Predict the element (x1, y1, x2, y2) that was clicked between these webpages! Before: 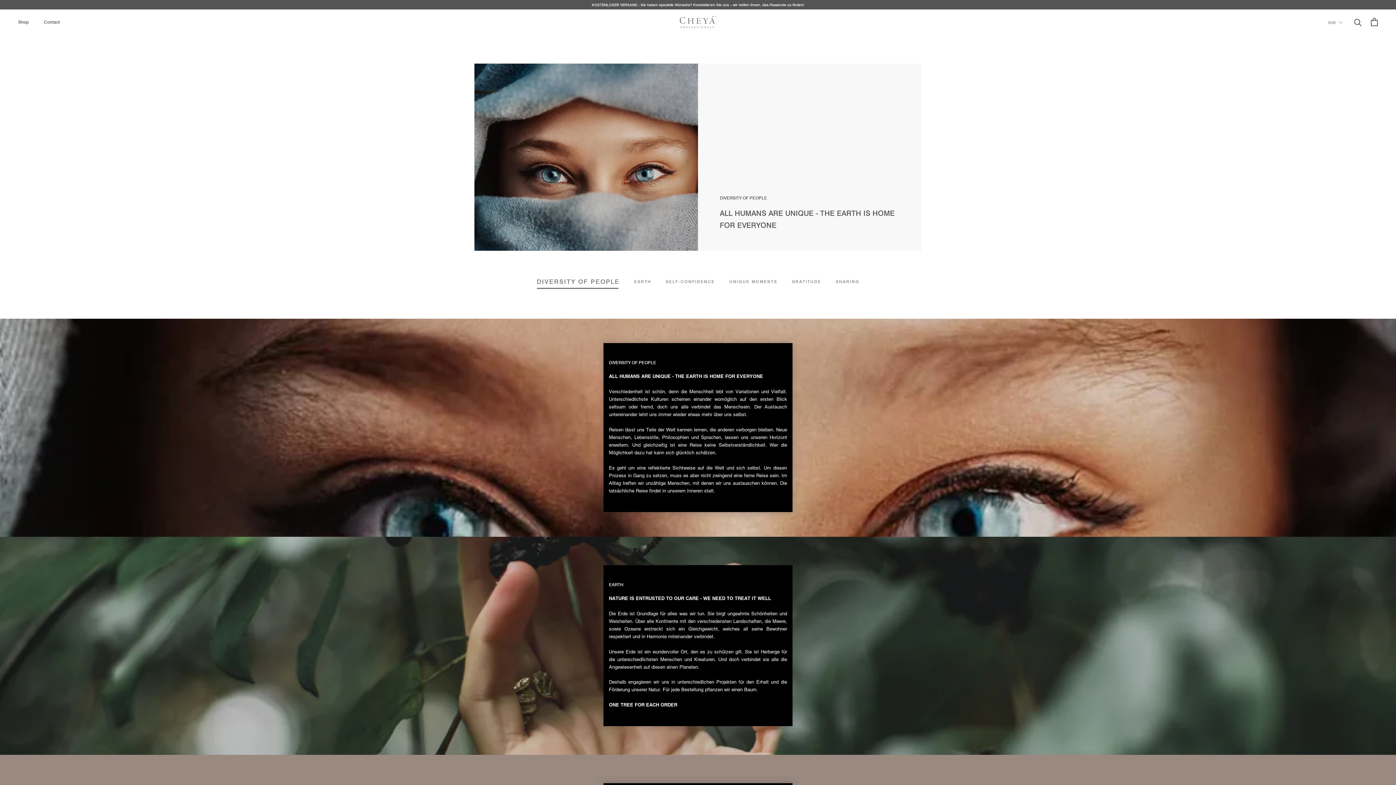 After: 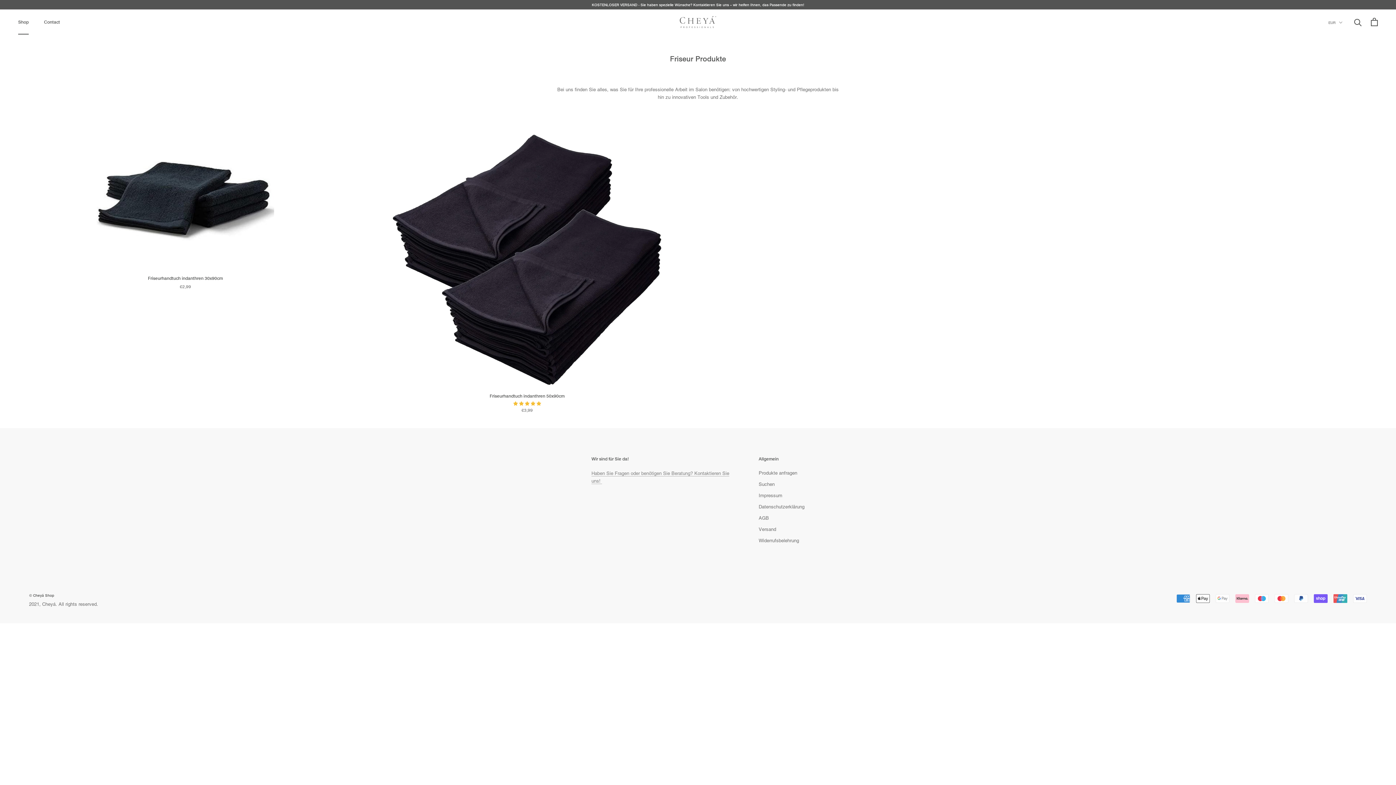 Action: label: Shop
Shop bbox: (18, 18, 28, 24)